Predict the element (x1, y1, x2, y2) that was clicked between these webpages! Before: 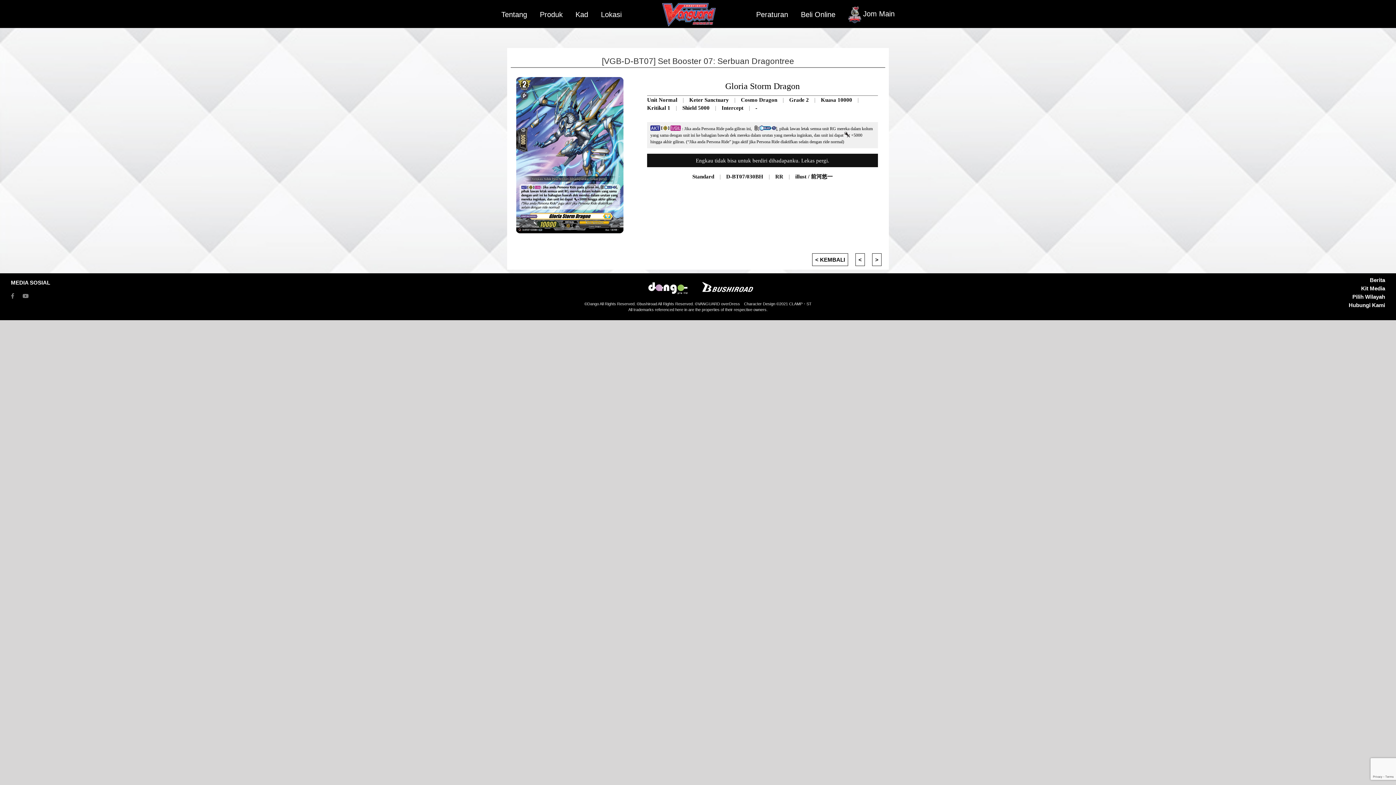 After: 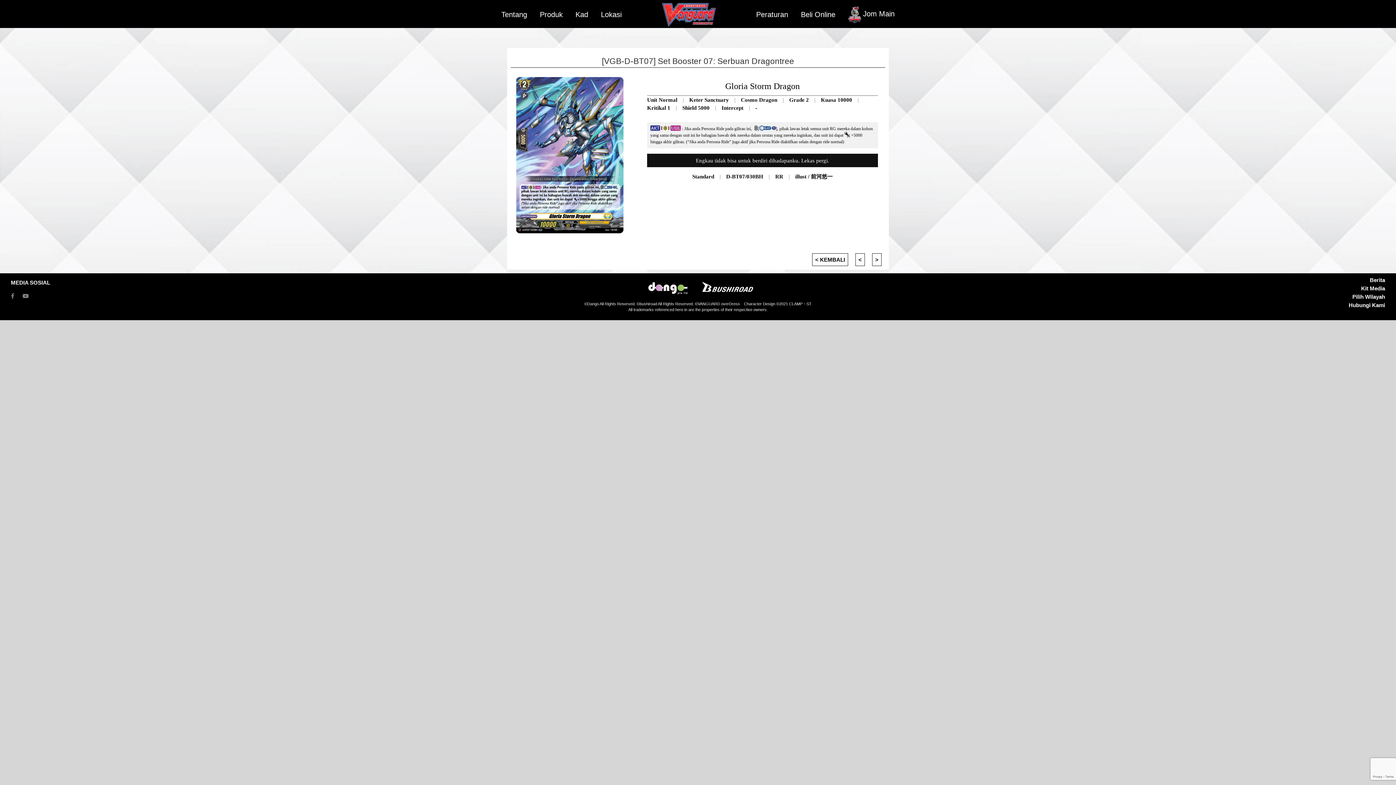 Action: bbox: (10, 293, 18, 299)